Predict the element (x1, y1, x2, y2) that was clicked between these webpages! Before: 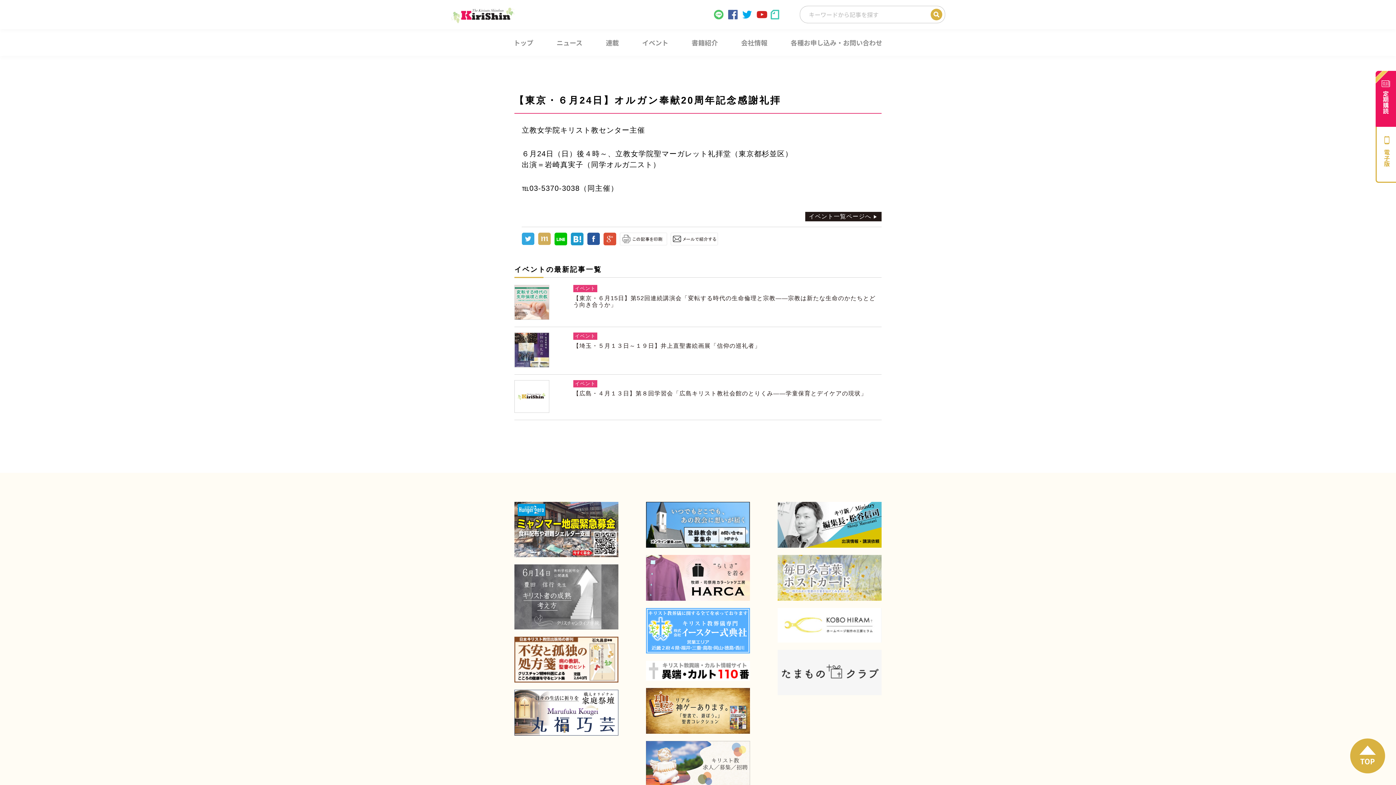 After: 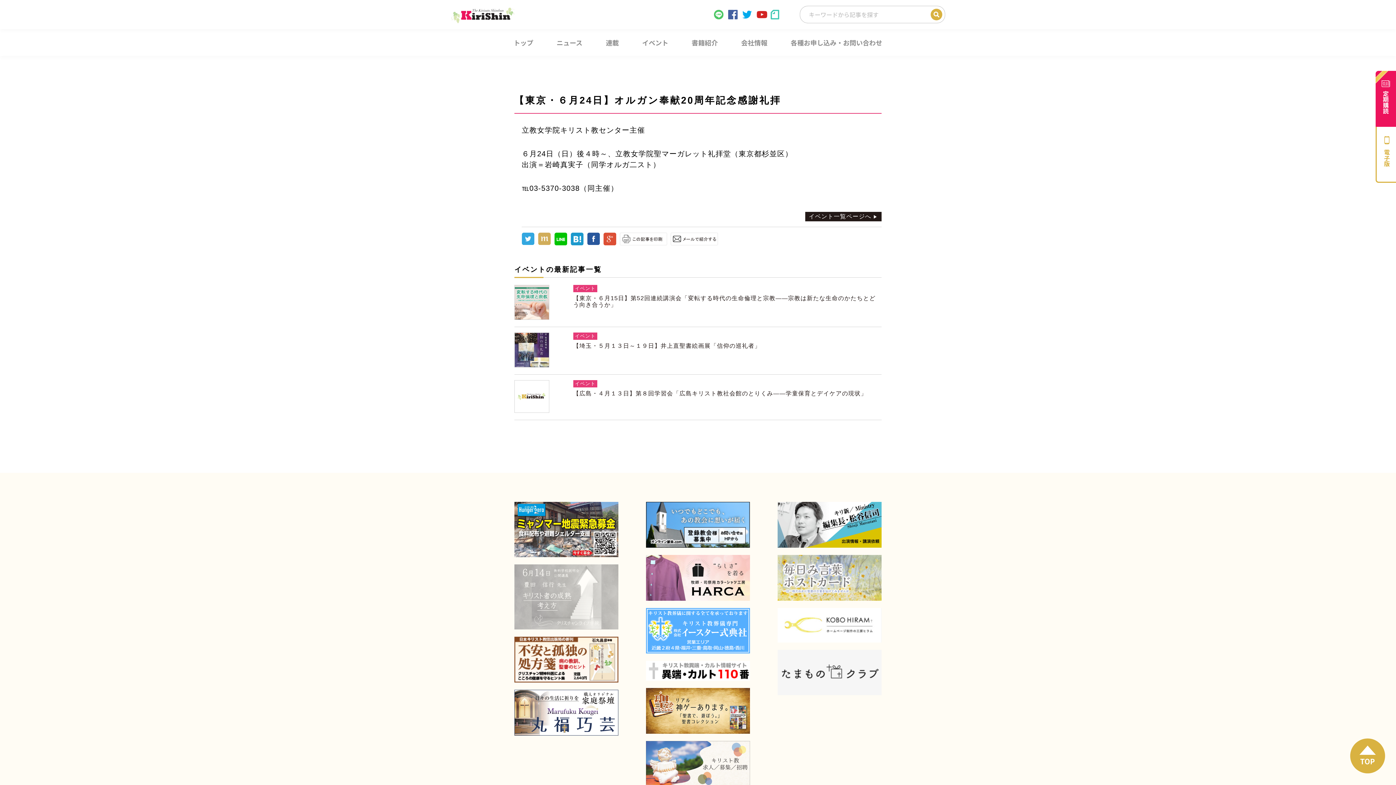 Action: bbox: (514, 591, 618, 600)